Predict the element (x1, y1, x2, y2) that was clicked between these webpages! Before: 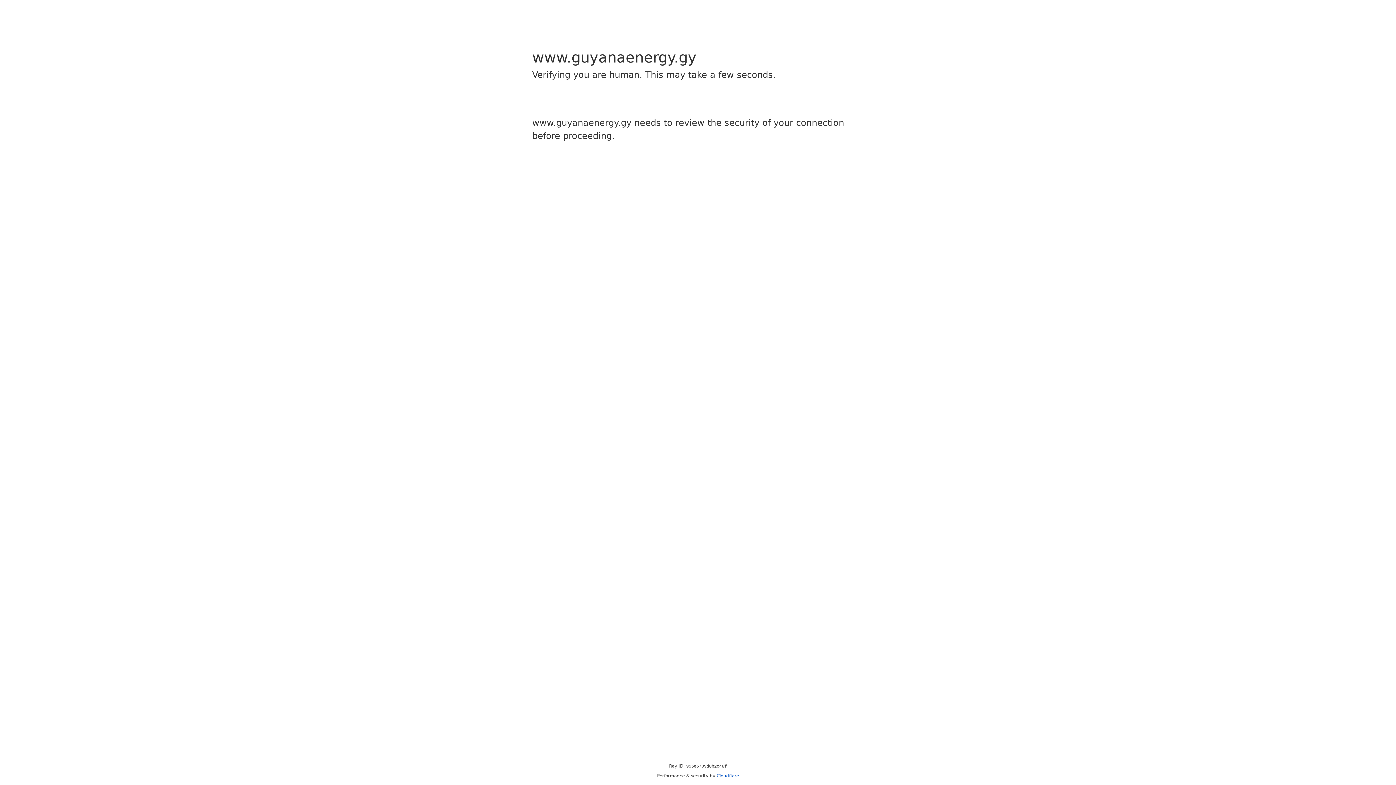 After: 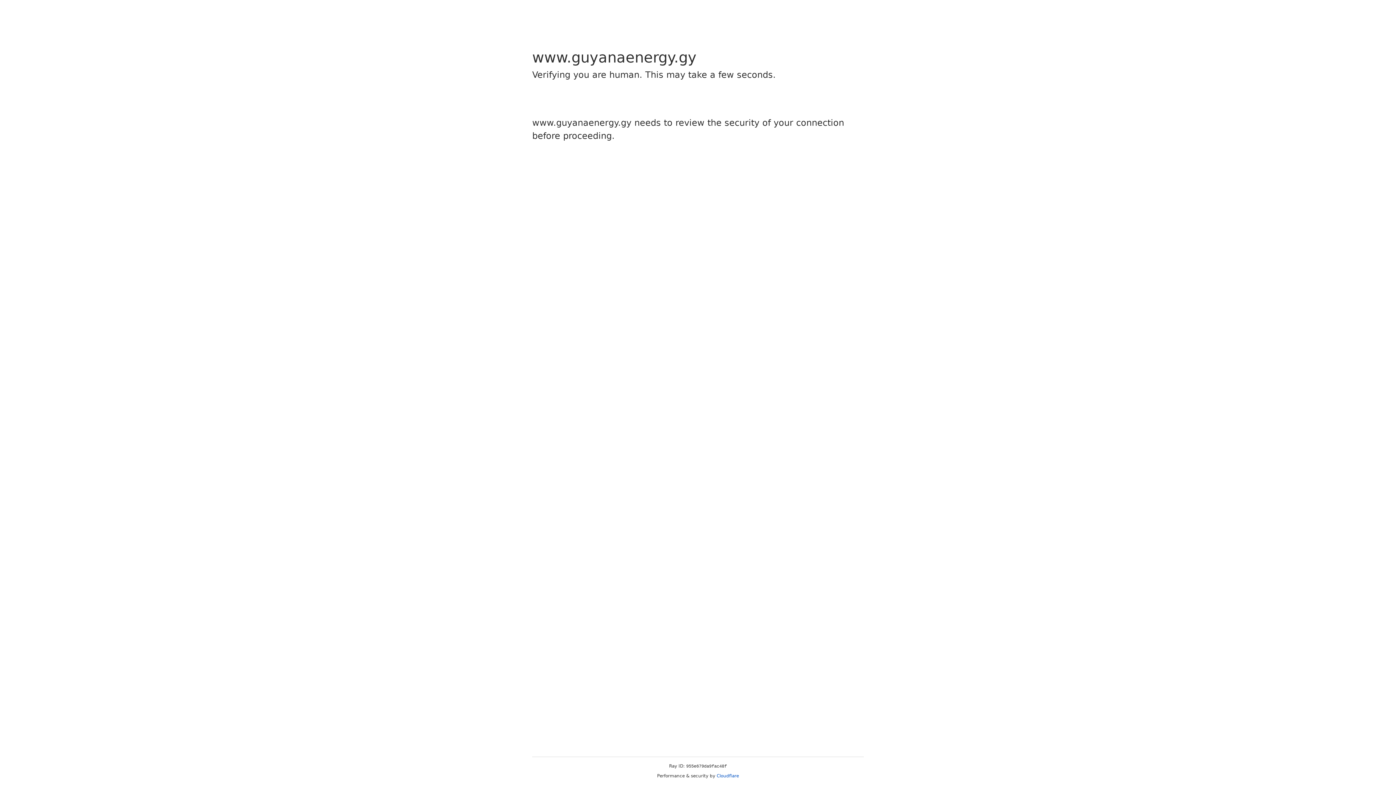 Action: label: Cloudflare bbox: (716, 773, 739, 778)